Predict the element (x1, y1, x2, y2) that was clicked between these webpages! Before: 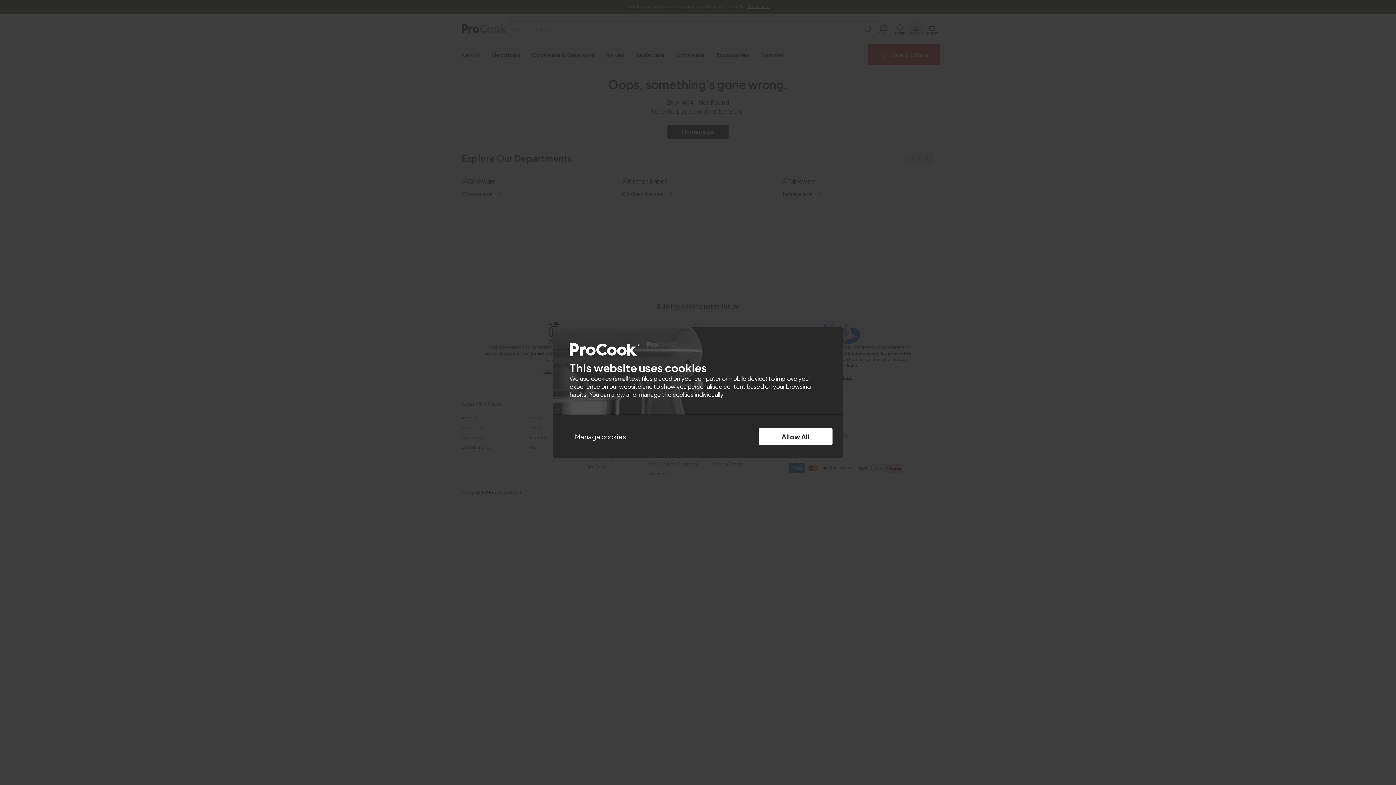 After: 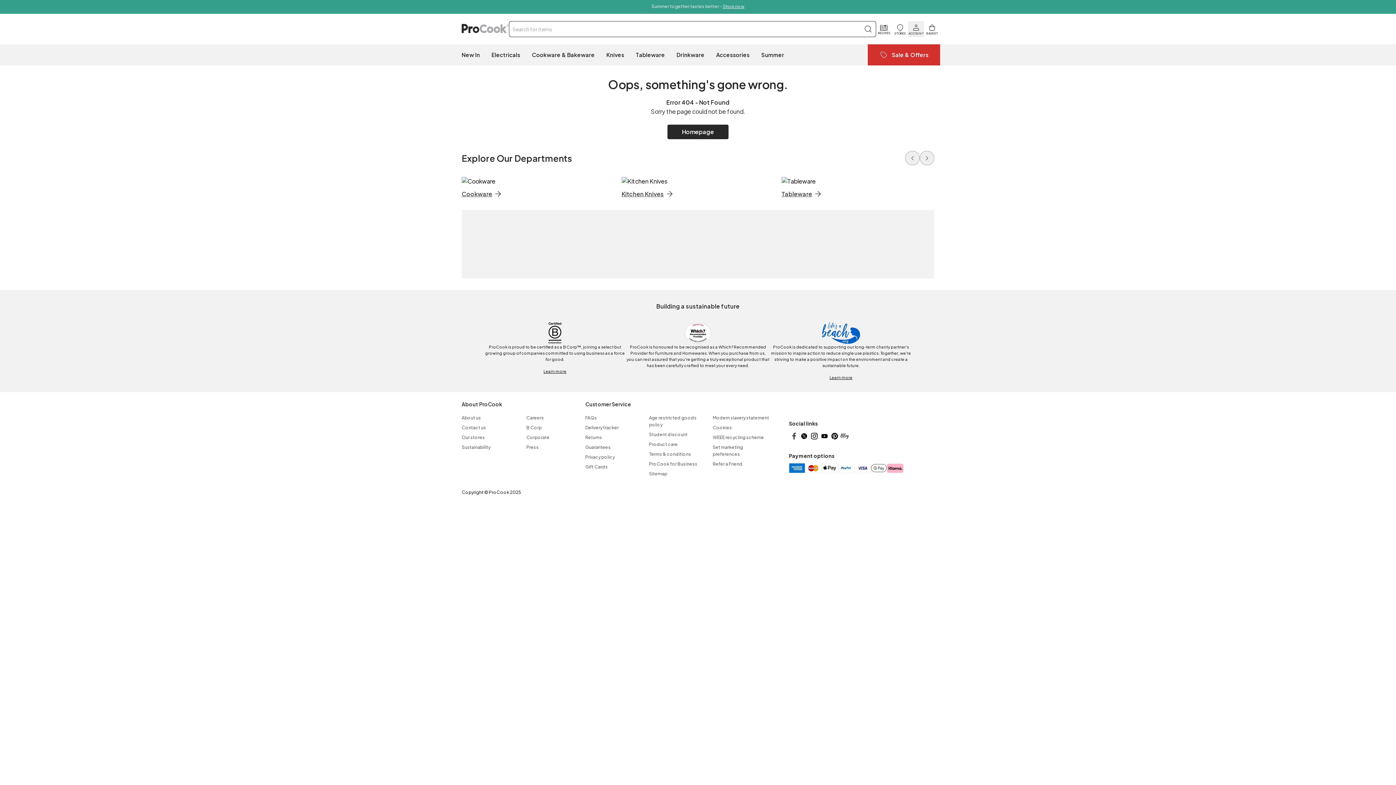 Action: bbox: (758, 428, 832, 445) label: Allow All